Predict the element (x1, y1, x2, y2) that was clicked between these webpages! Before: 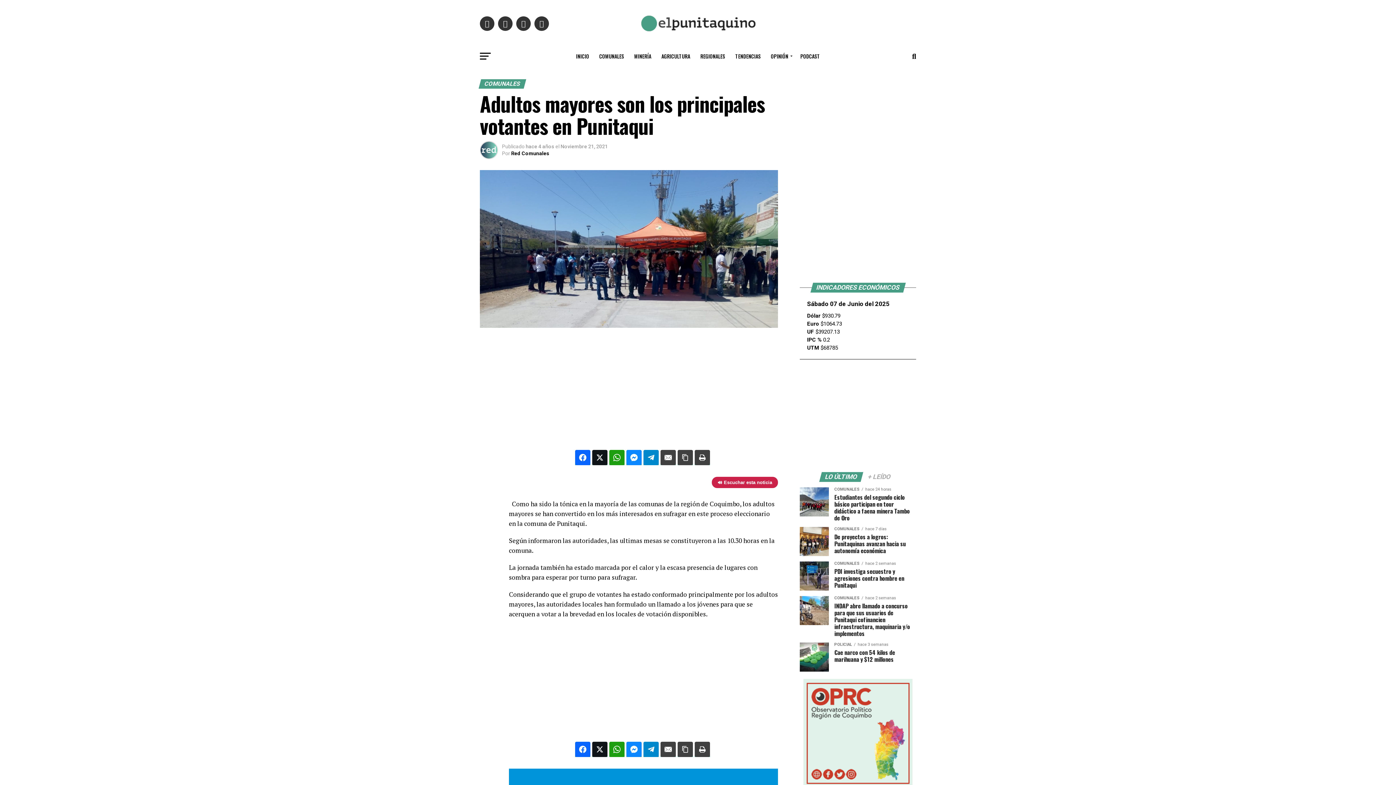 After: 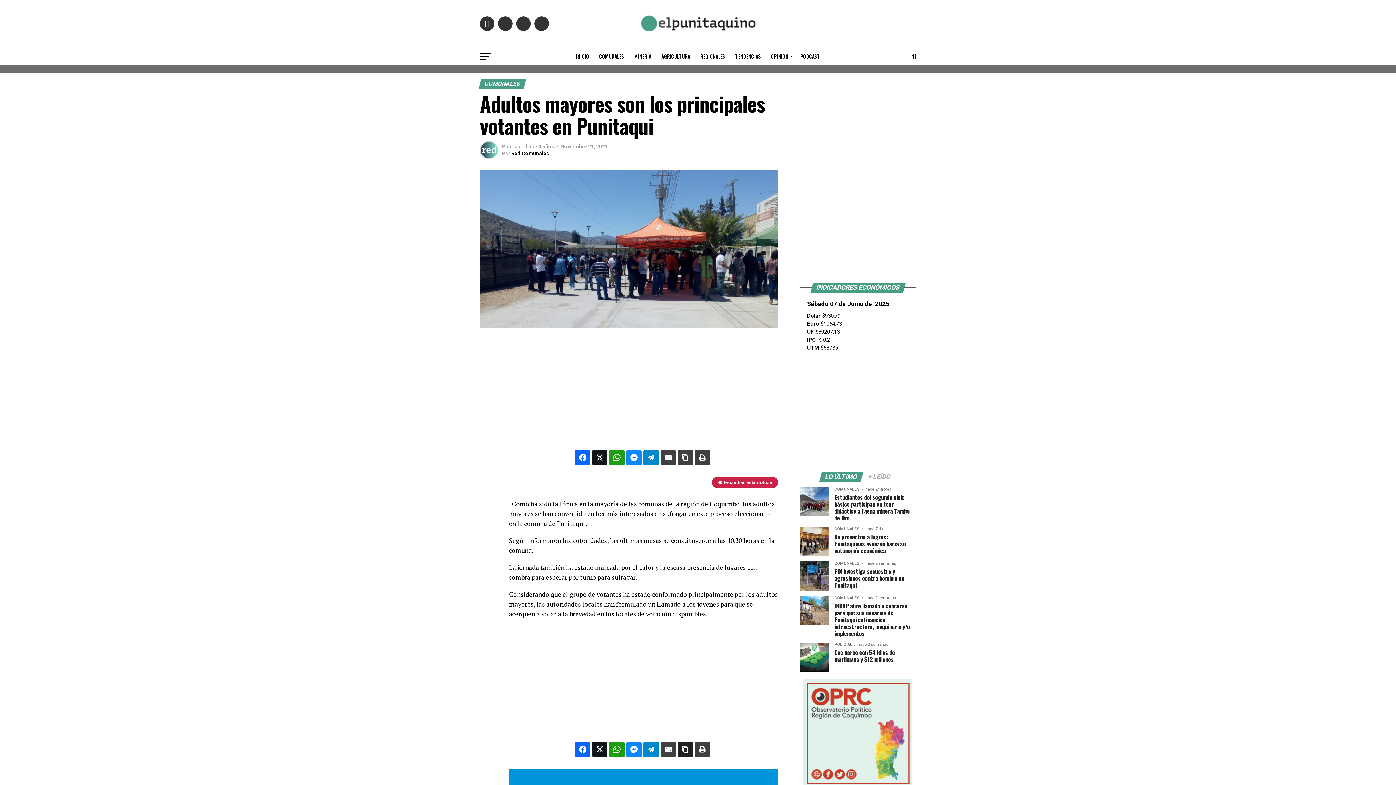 Action: bbox: (677, 742, 693, 757)